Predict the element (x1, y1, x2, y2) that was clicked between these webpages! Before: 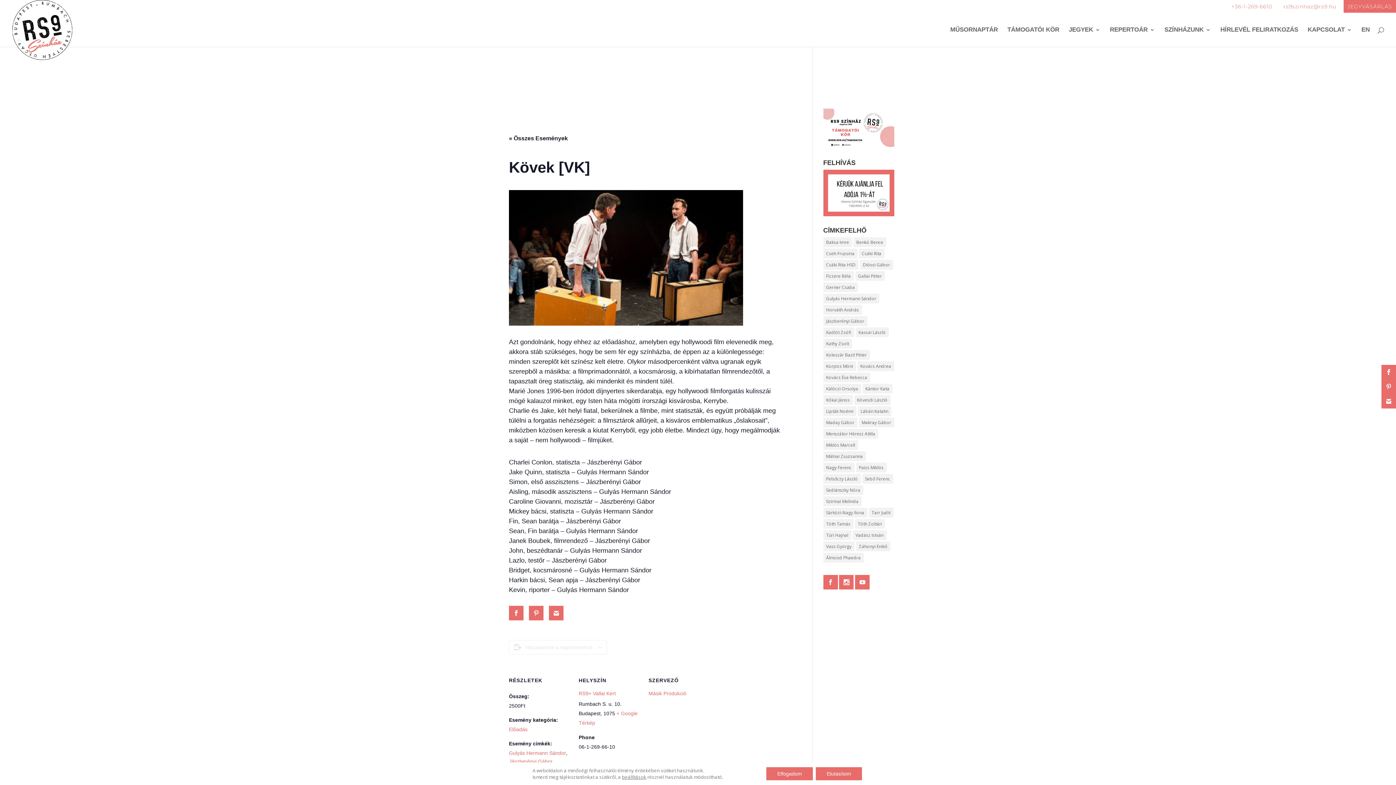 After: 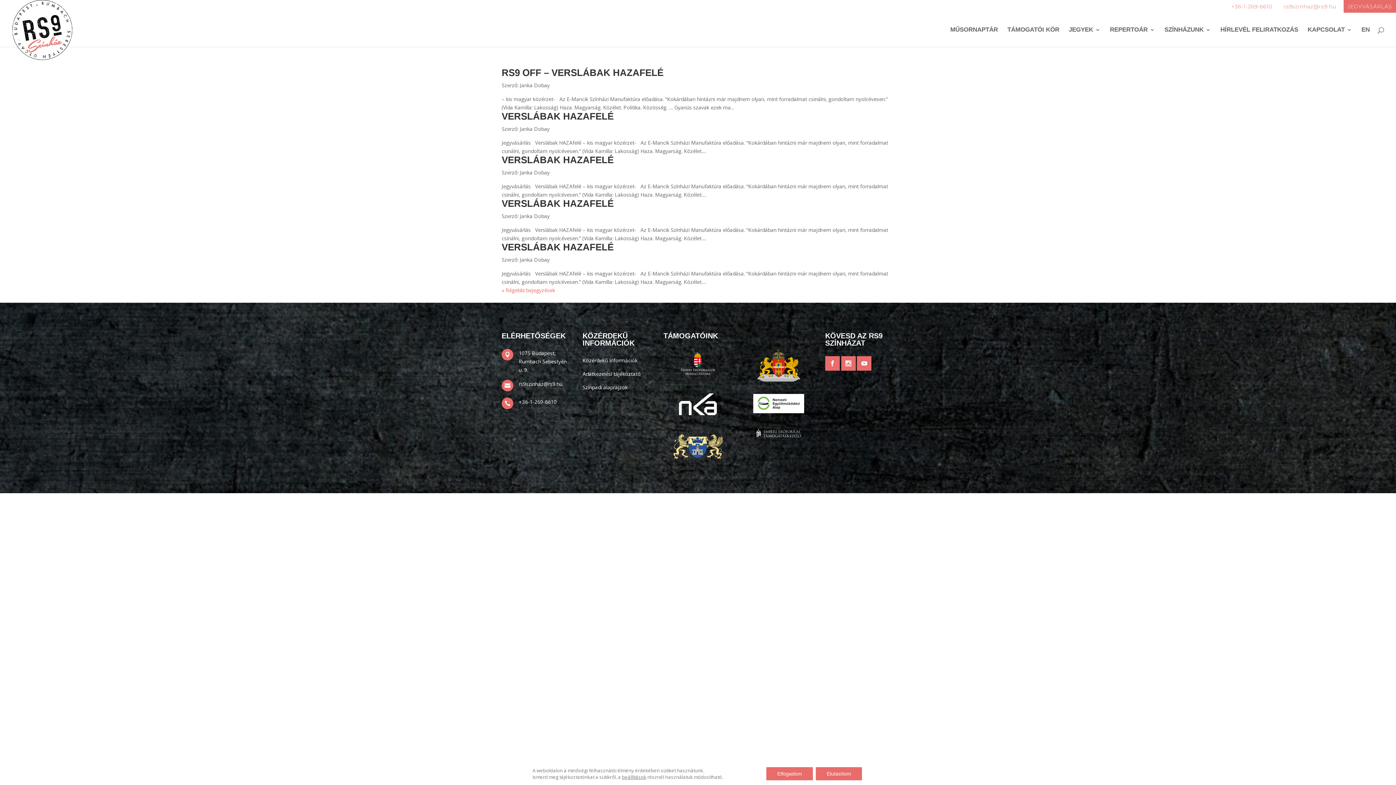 Action: label: Tarr Judit (110 elem) bbox: (868, 508, 893, 517)